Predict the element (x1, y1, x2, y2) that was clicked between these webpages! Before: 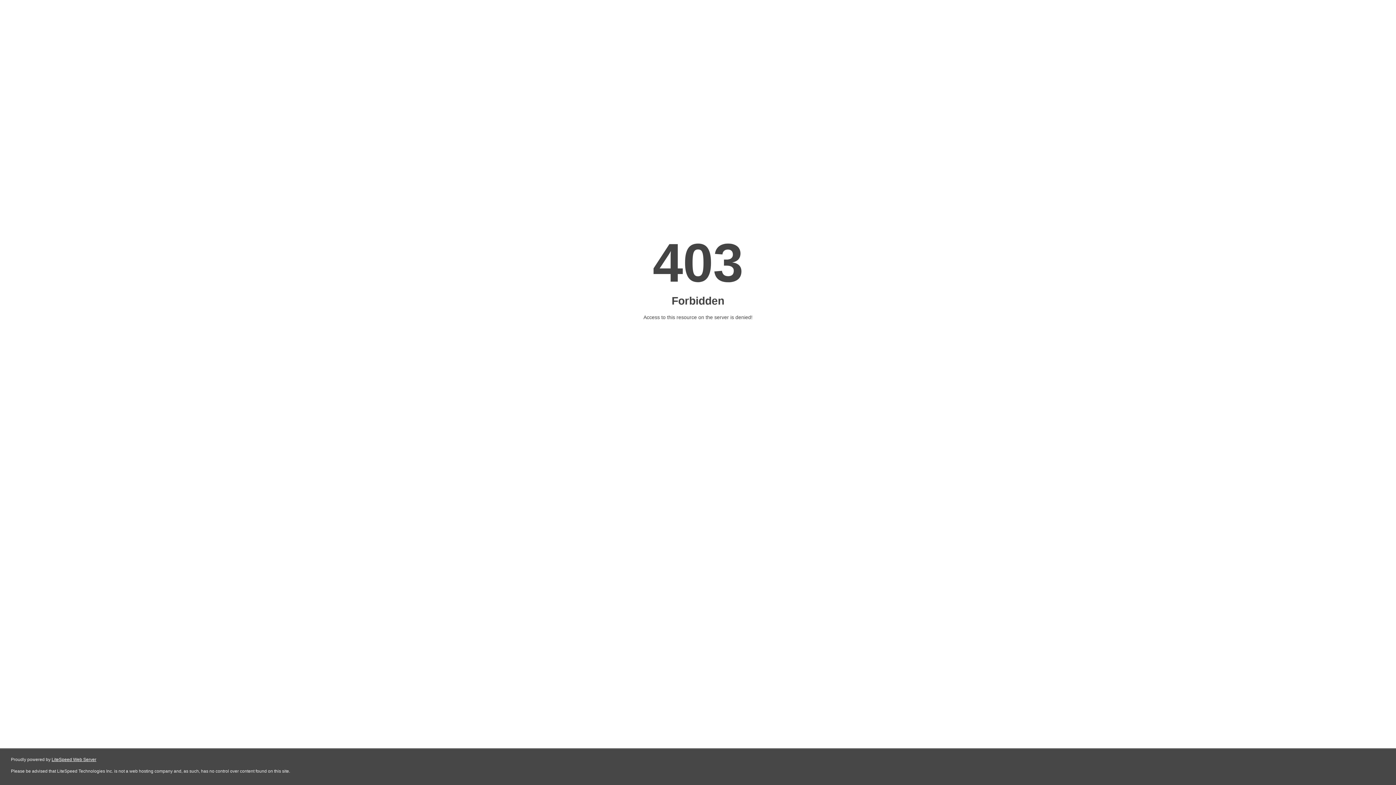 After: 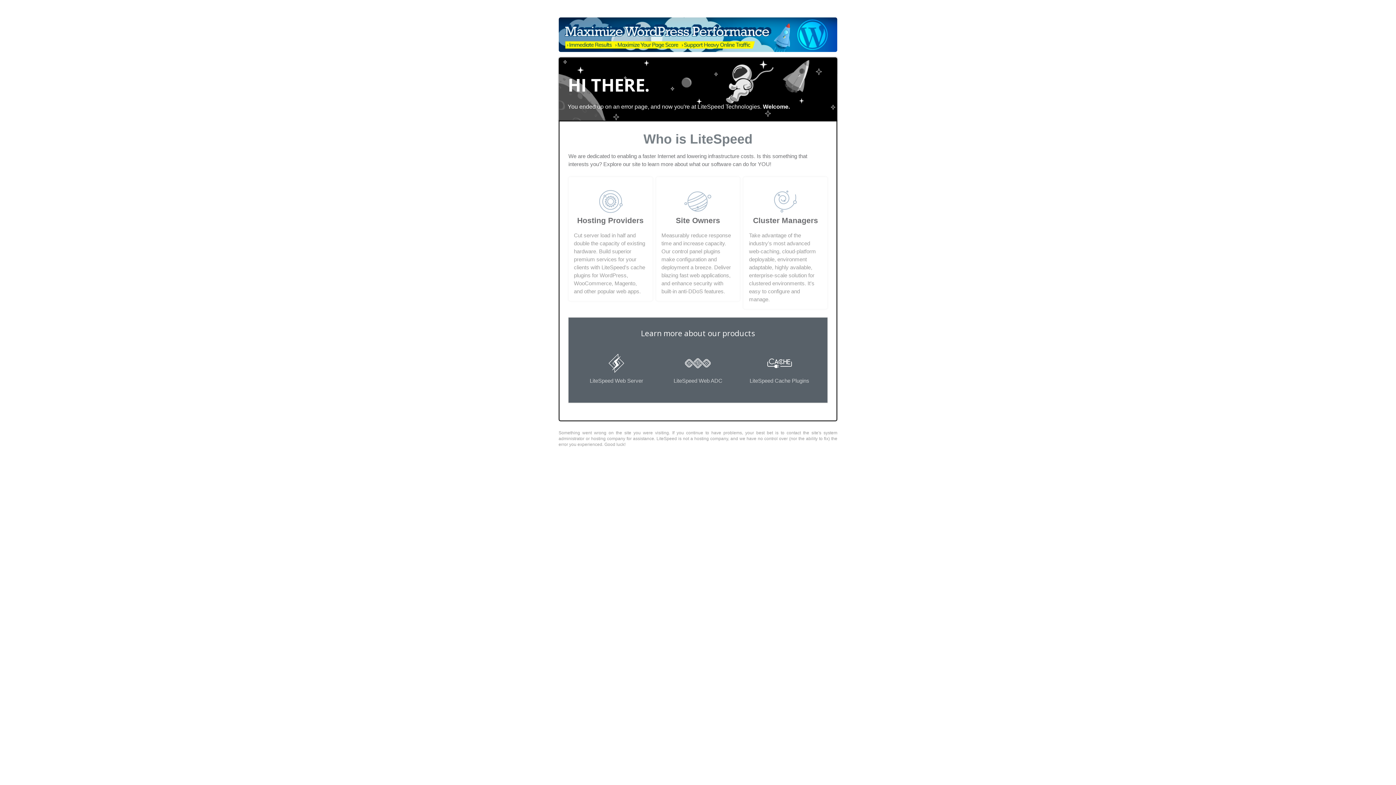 Action: label: LiteSpeed Web Server bbox: (51, 757, 96, 762)